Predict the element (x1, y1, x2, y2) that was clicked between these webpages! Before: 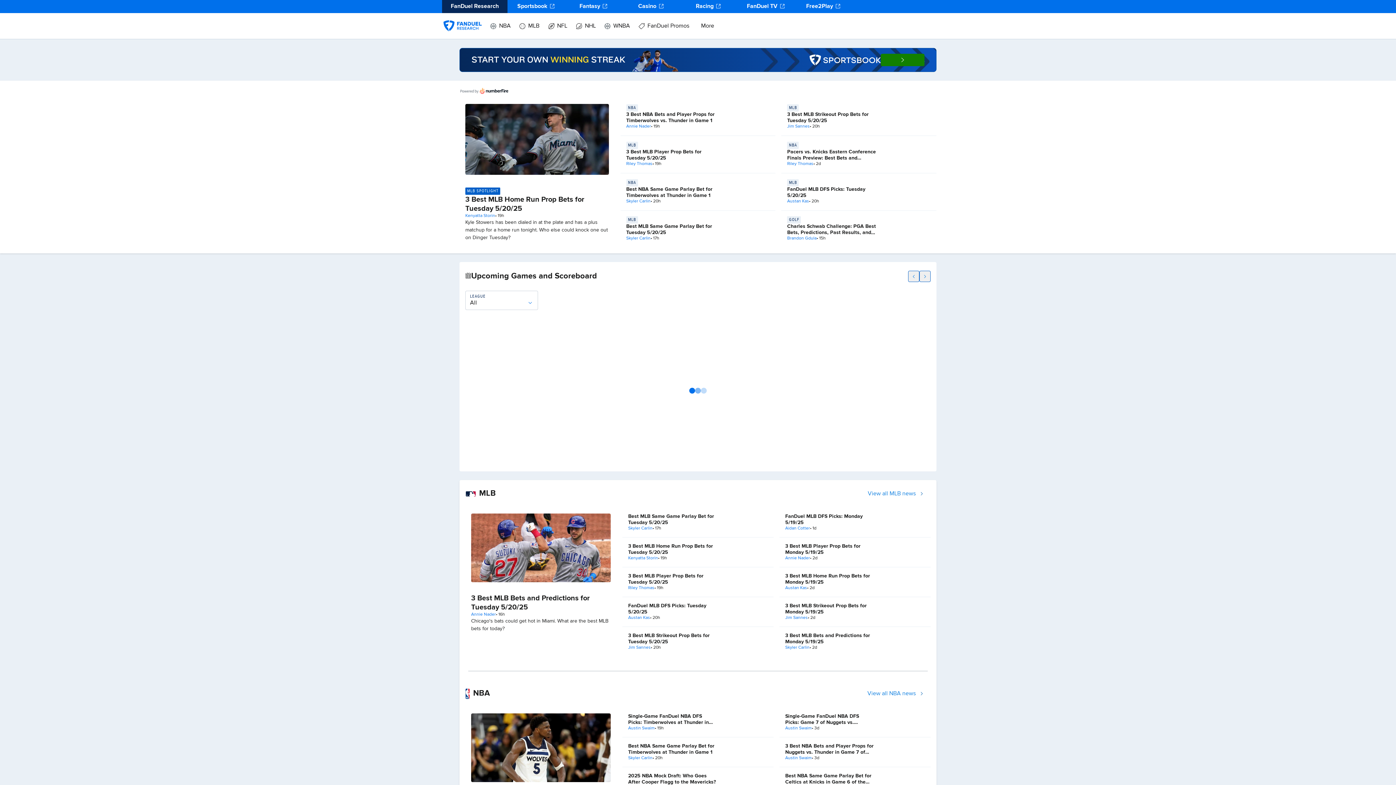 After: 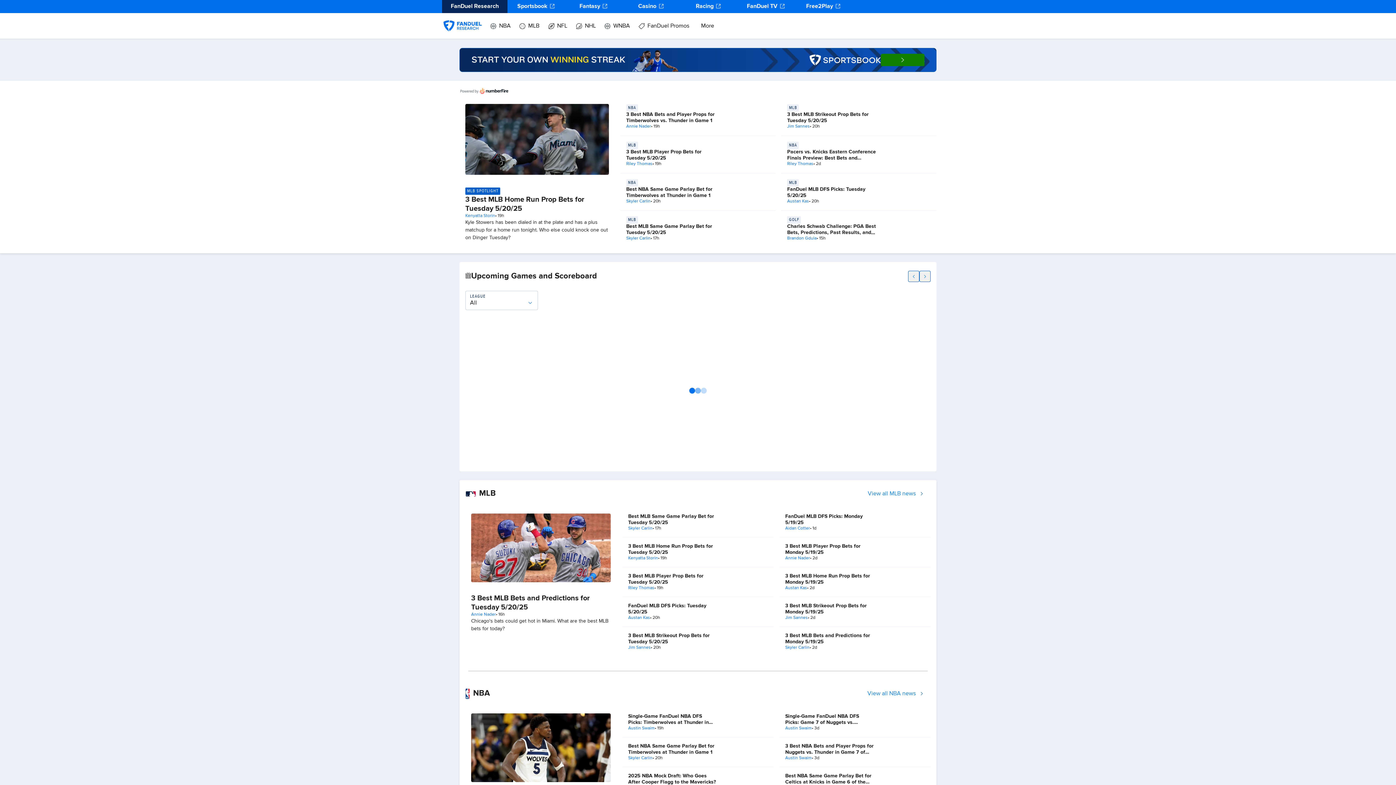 Action: bbox: (443, 13, 481, 24)